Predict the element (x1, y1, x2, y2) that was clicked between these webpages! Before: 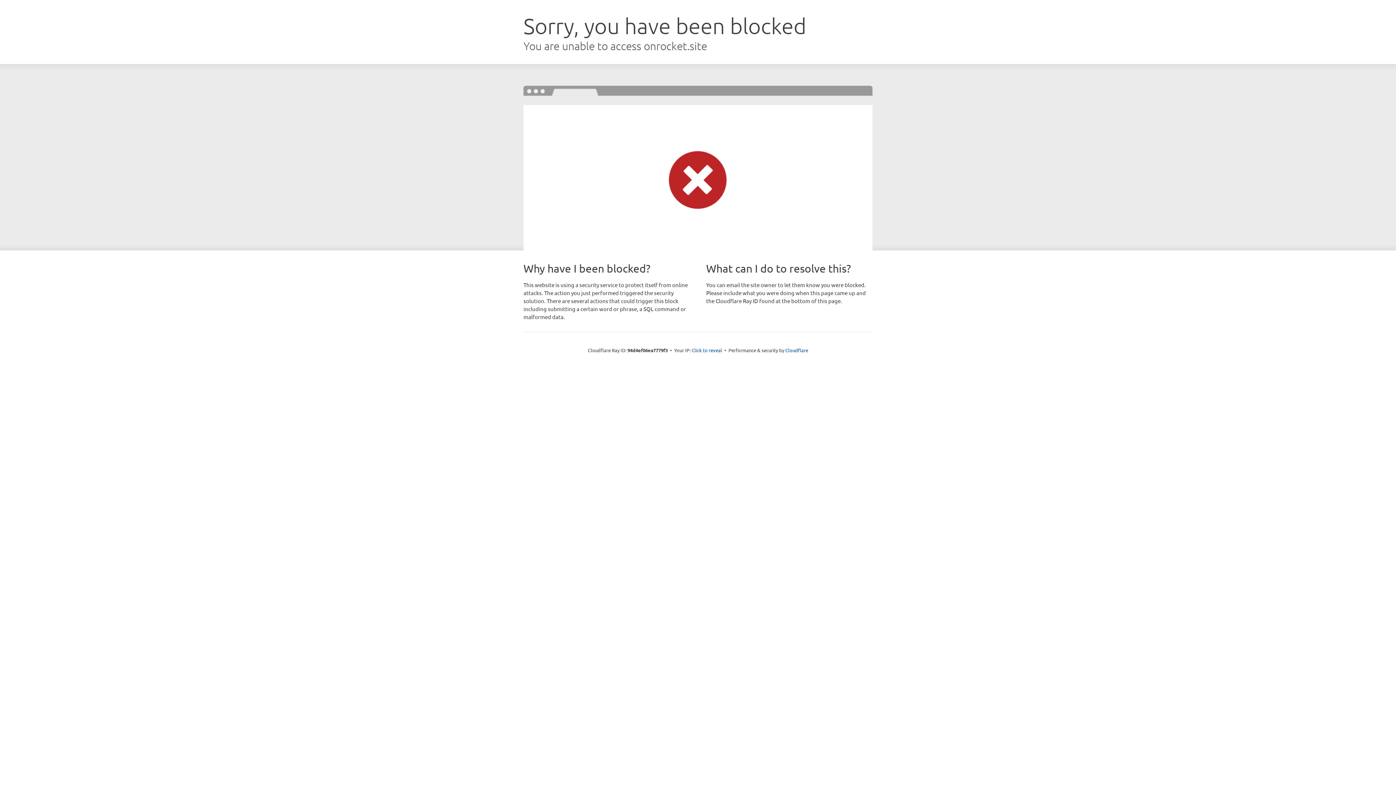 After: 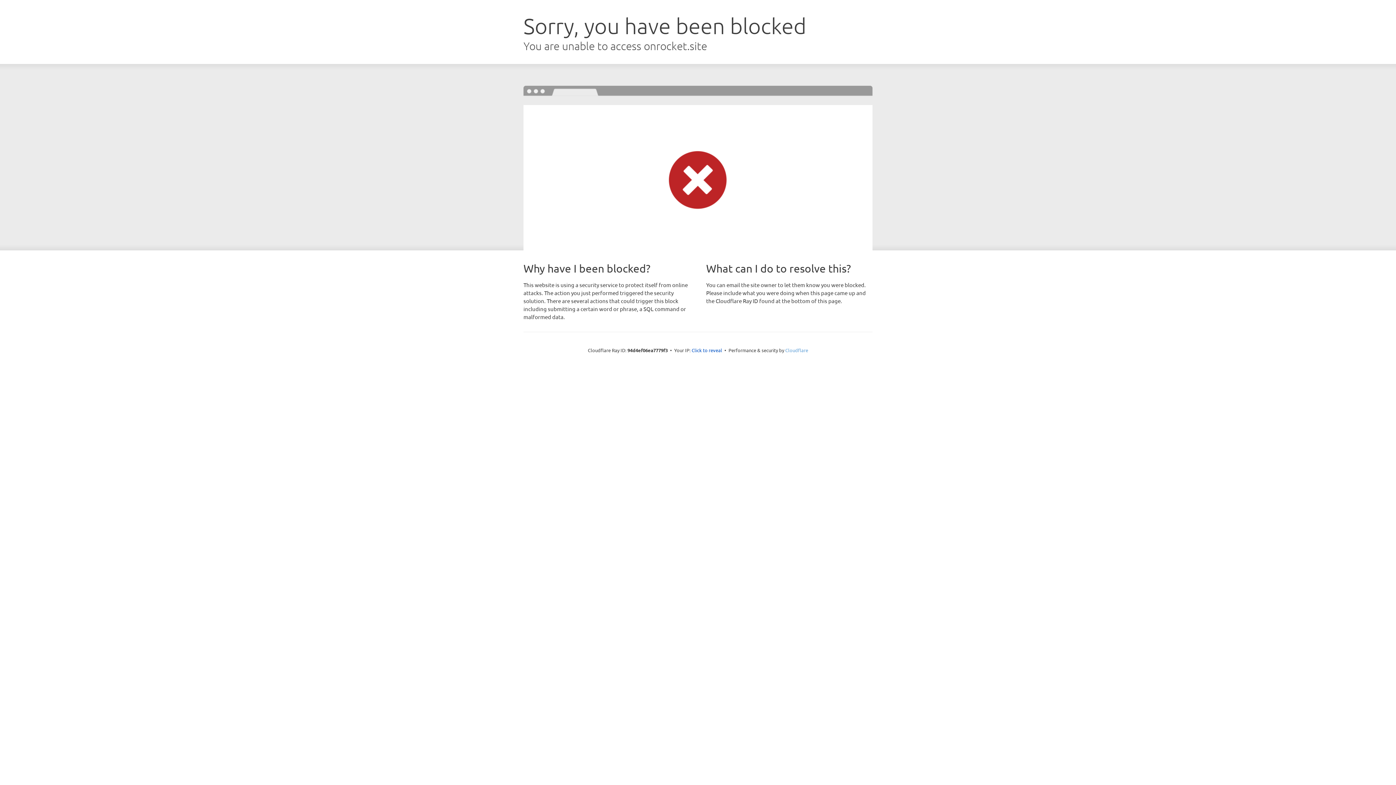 Action: label: Cloudflare bbox: (785, 347, 808, 353)